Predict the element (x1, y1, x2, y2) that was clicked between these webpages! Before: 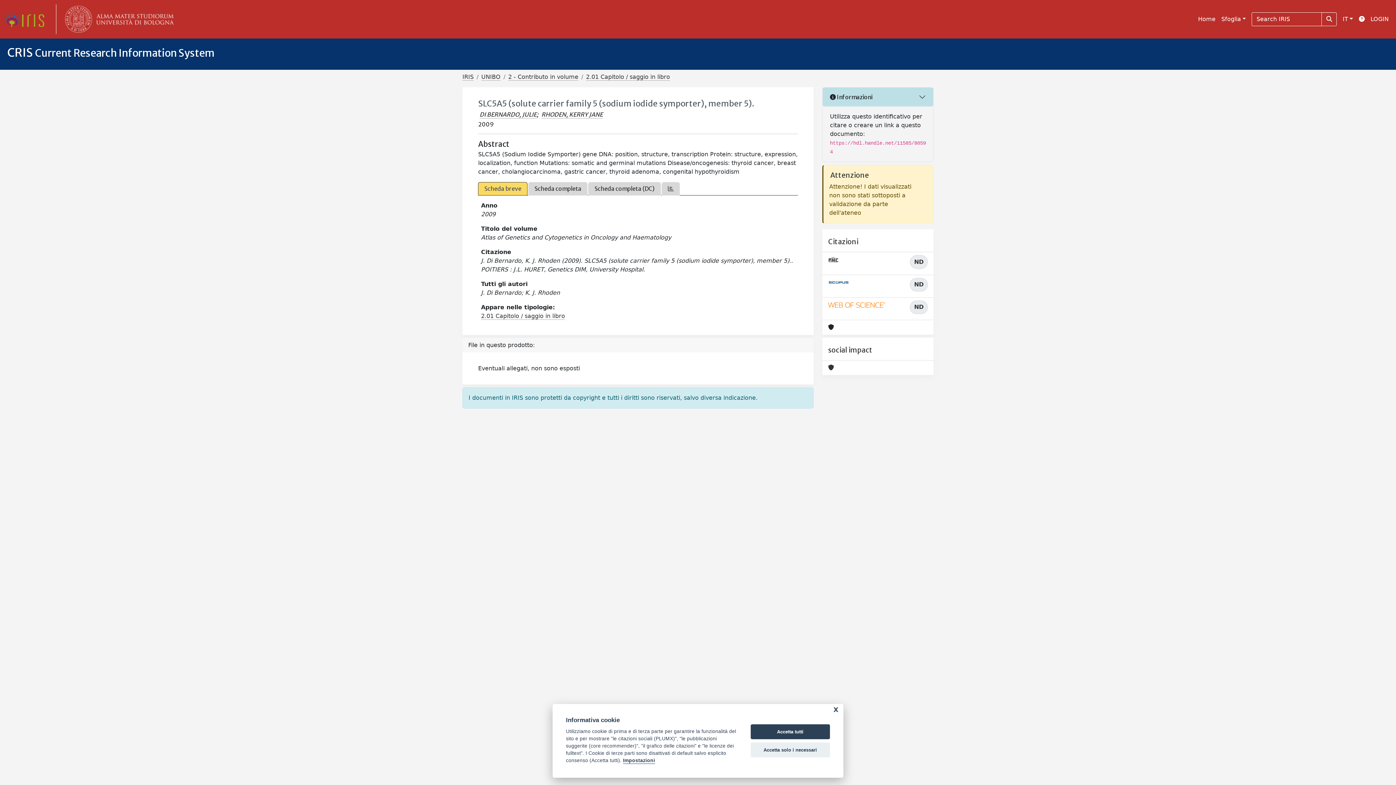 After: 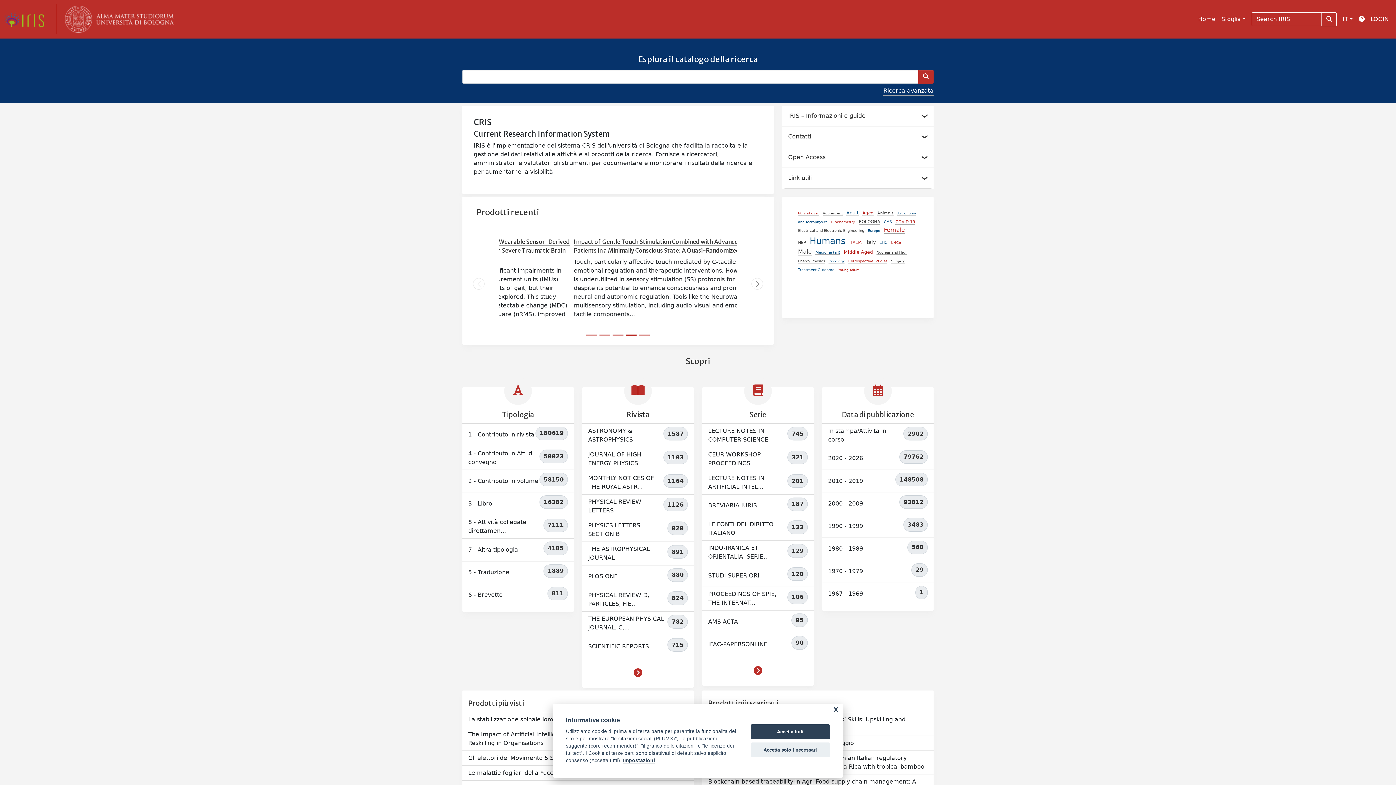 Action: label: link homepage bbox: (4, 10, 50, 28)